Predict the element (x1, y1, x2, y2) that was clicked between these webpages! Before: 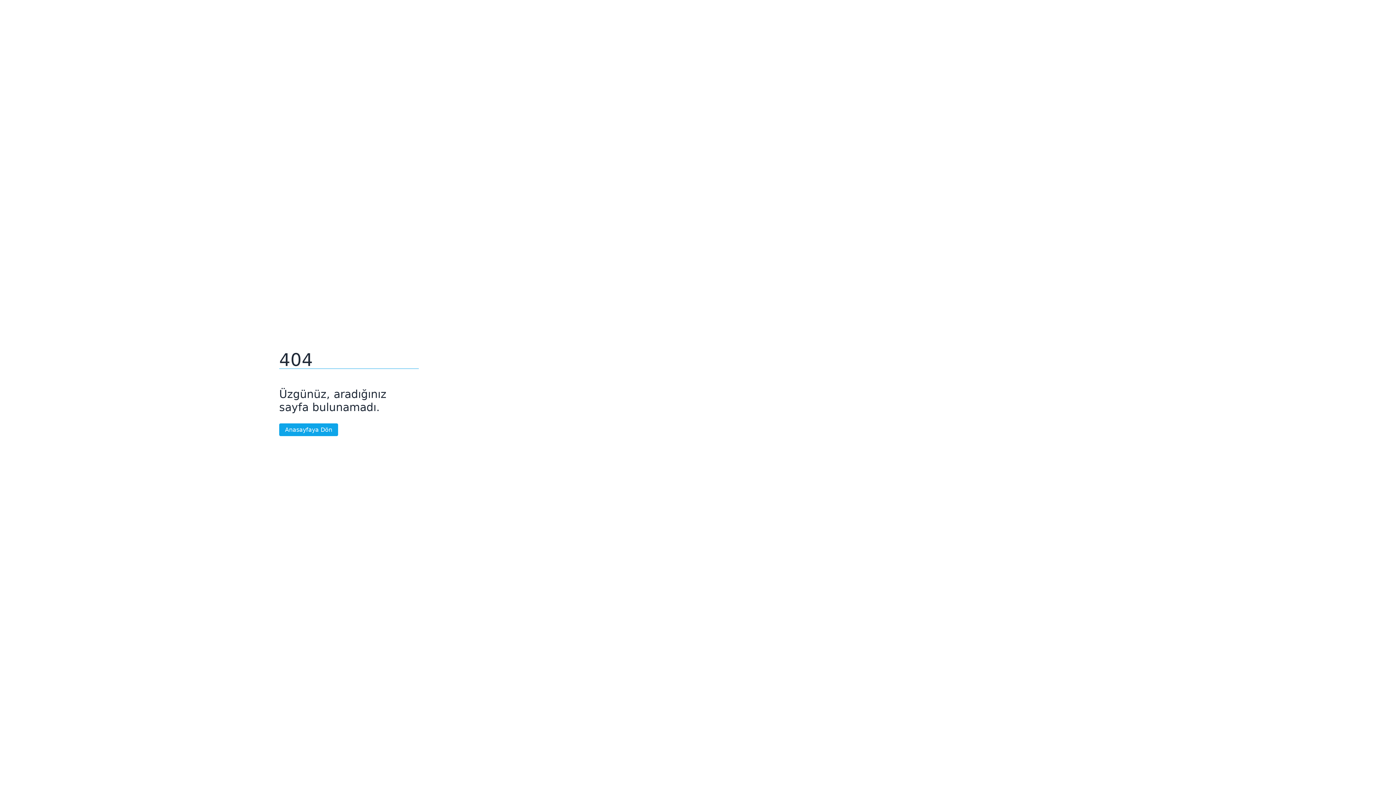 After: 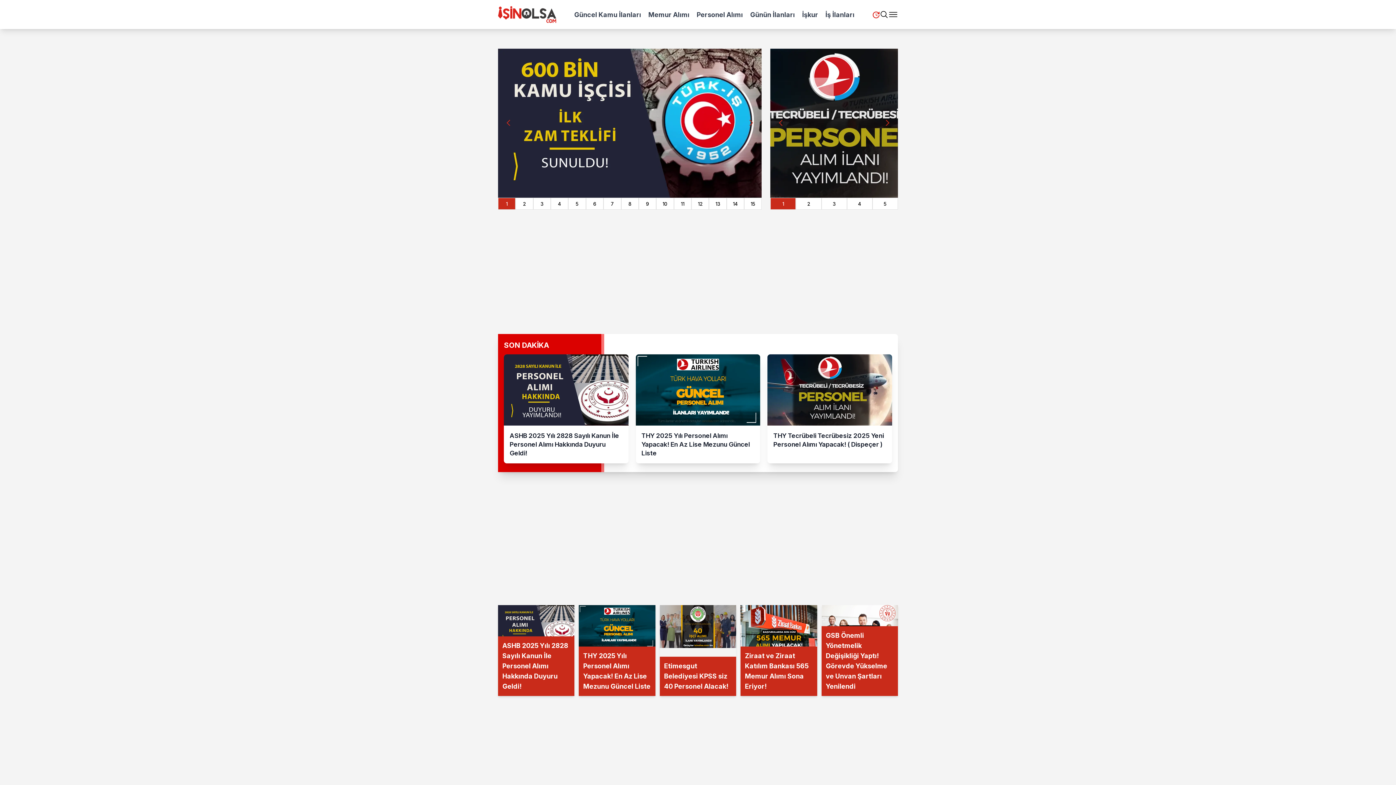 Action: label: Anasayfaya Dön bbox: (279, 423, 338, 436)